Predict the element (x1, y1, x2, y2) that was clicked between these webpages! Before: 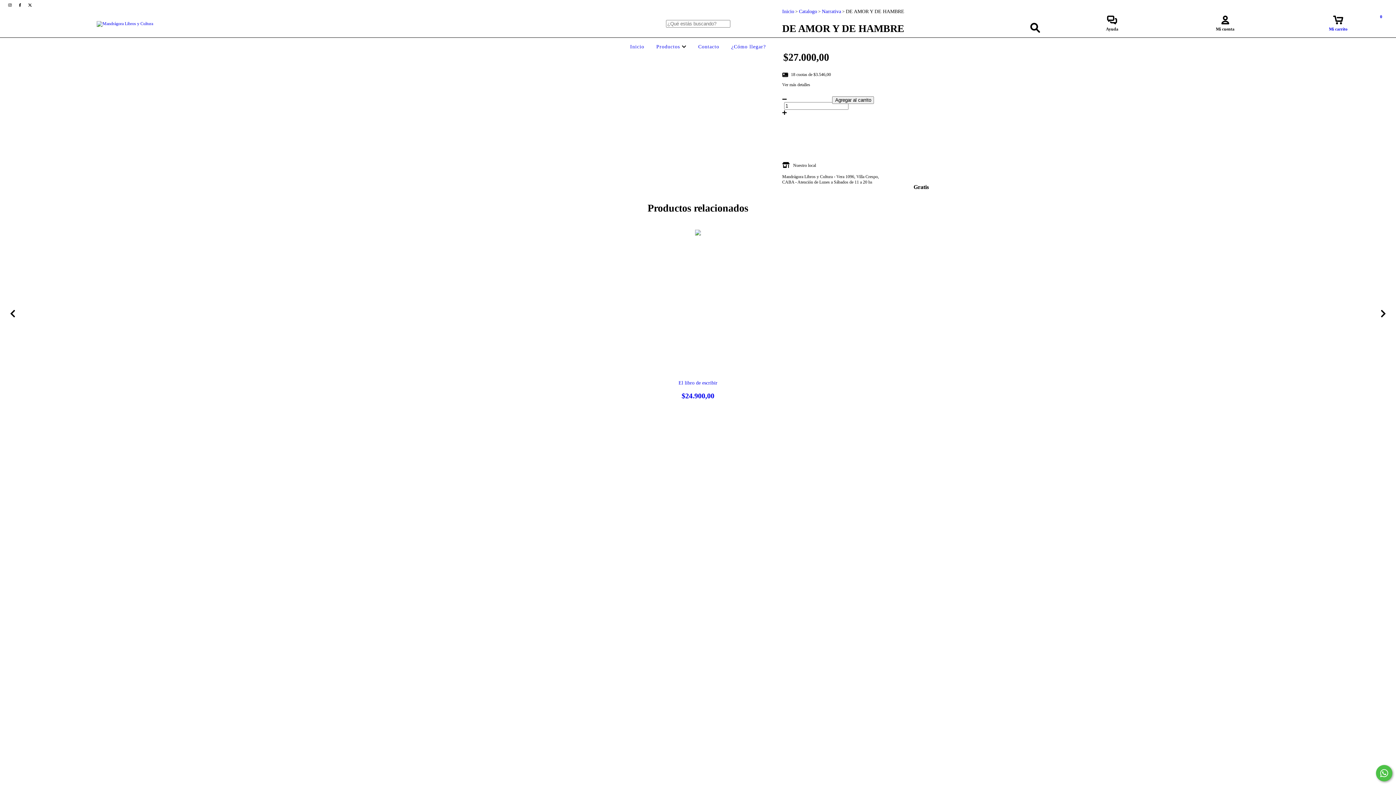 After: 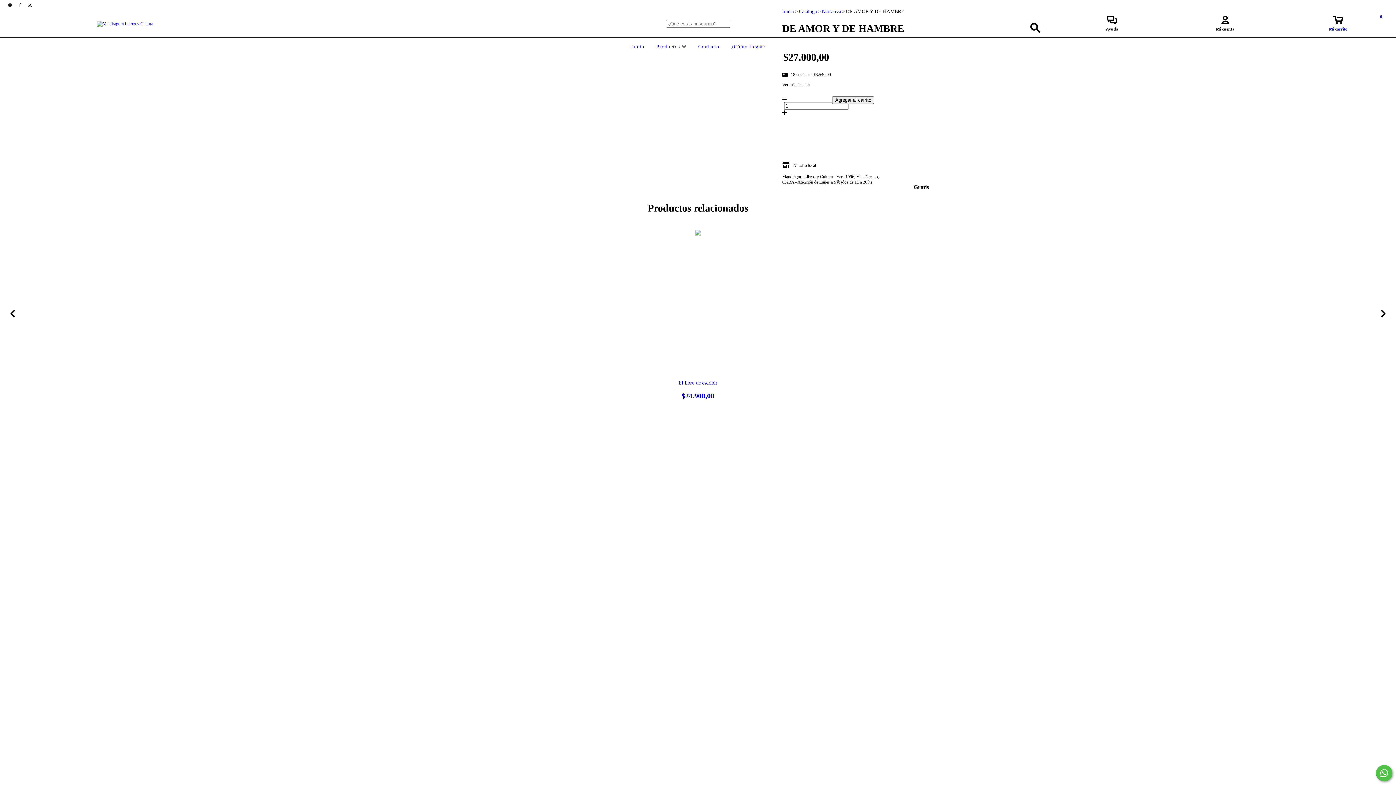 Action: label: twitter Mandrágora Libros y Cultura bbox: (25, 2, 34, 7)